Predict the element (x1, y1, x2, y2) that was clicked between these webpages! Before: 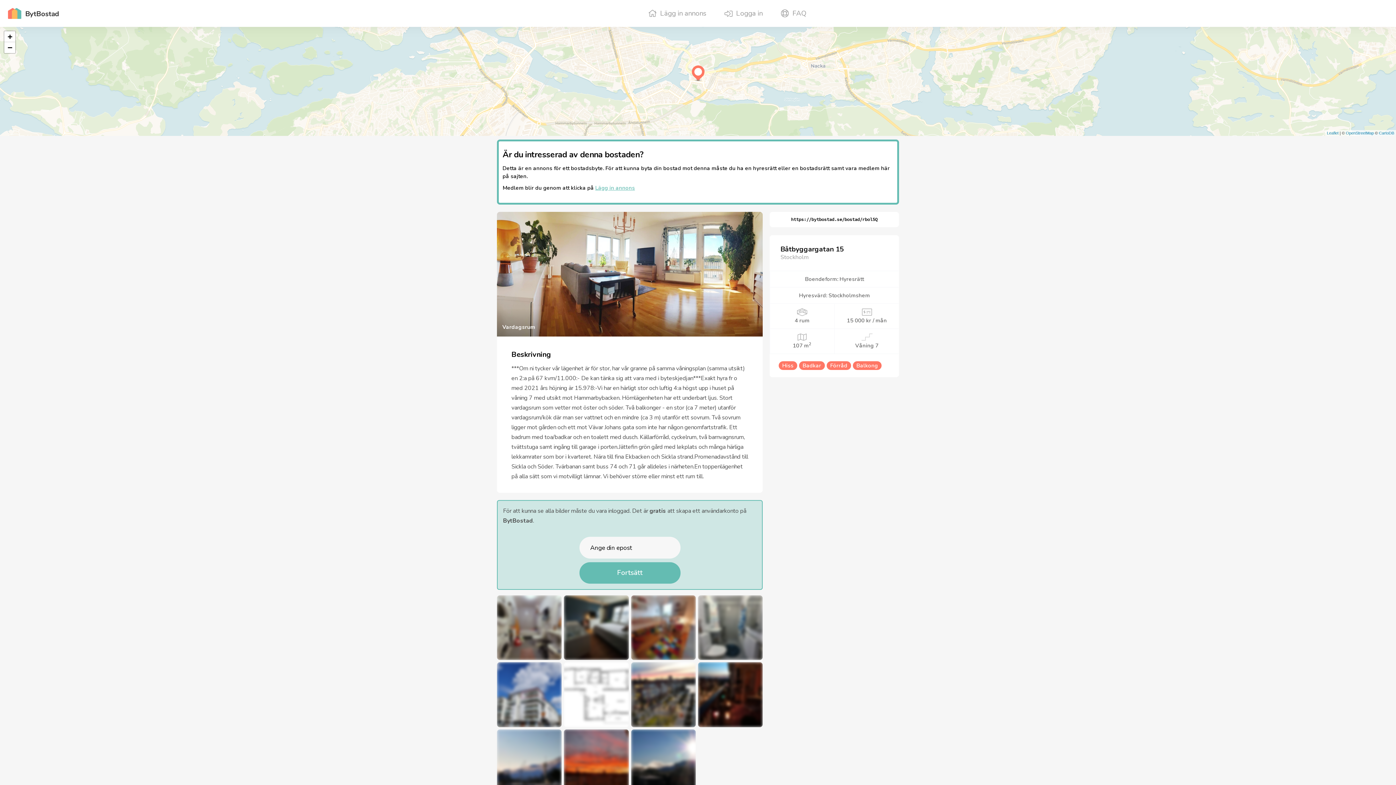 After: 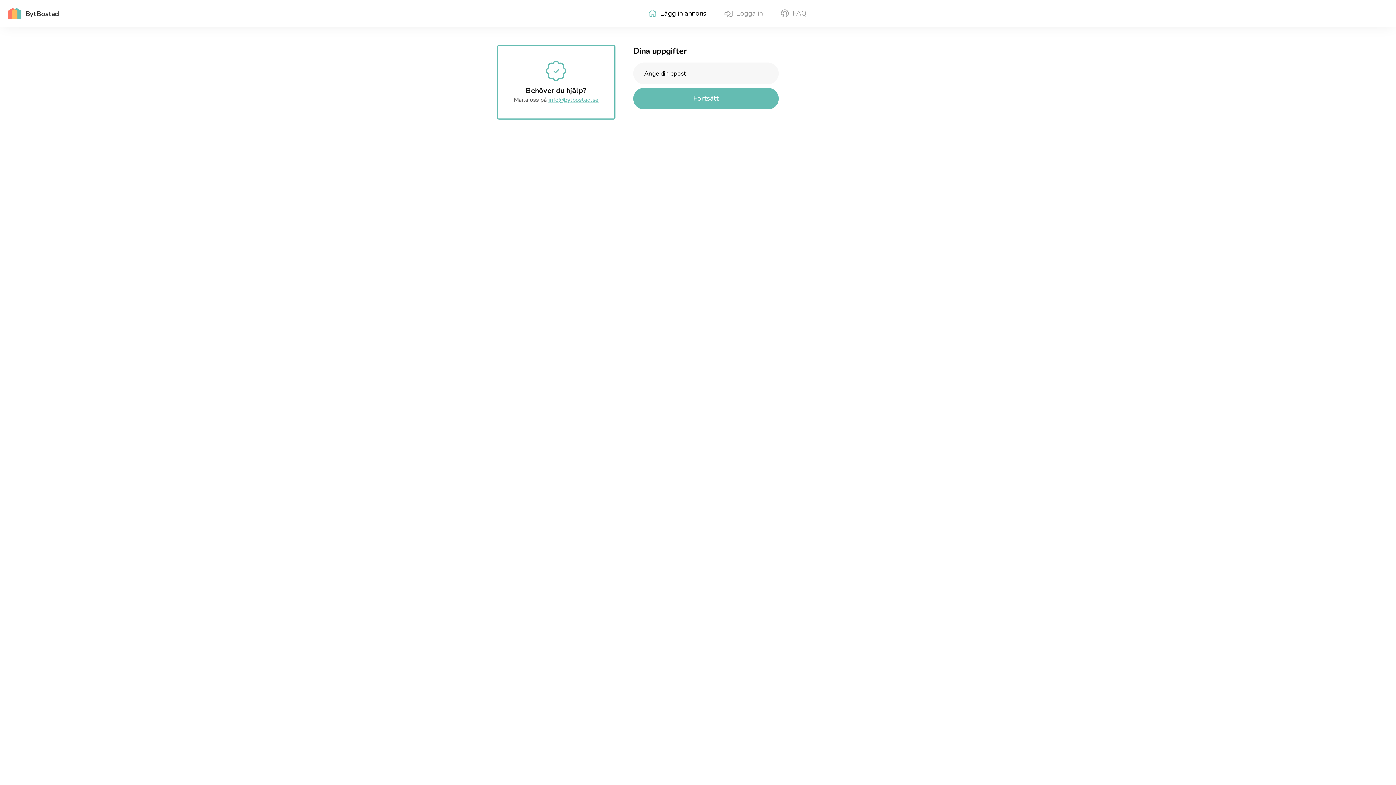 Action: bbox: (639, 0, 715, 26) label: Lägg in annons